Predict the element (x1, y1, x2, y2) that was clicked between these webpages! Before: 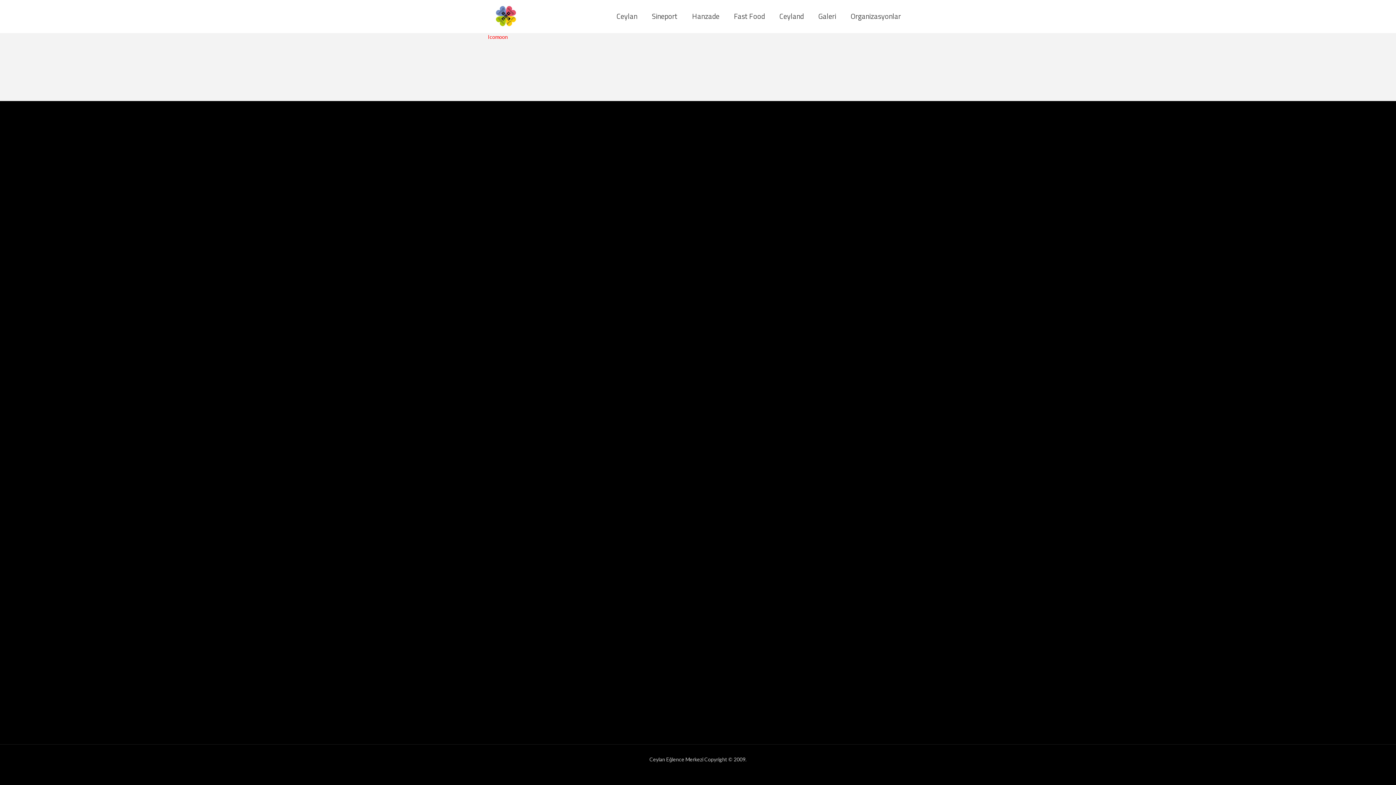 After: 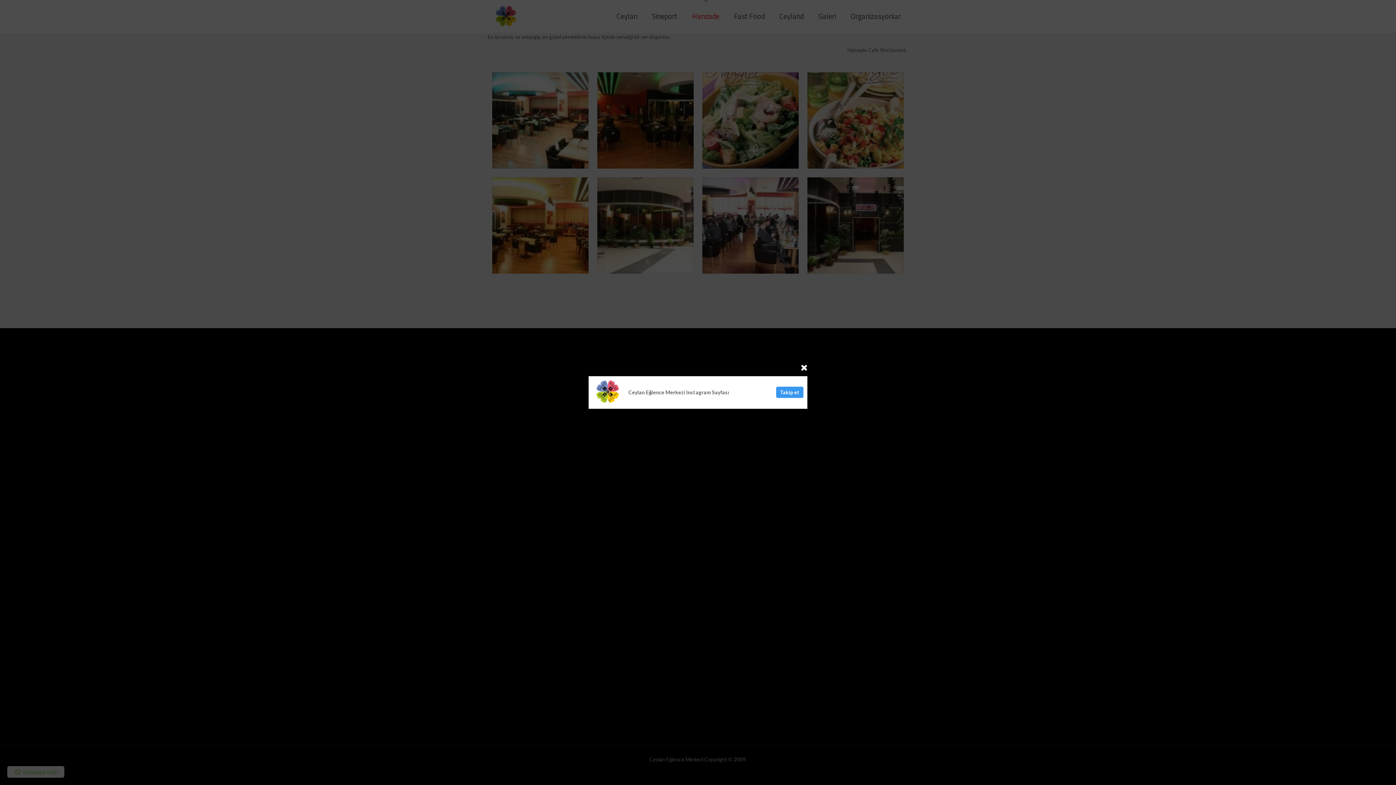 Action: bbox: (685, 0, 726, 32) label: Hanzade